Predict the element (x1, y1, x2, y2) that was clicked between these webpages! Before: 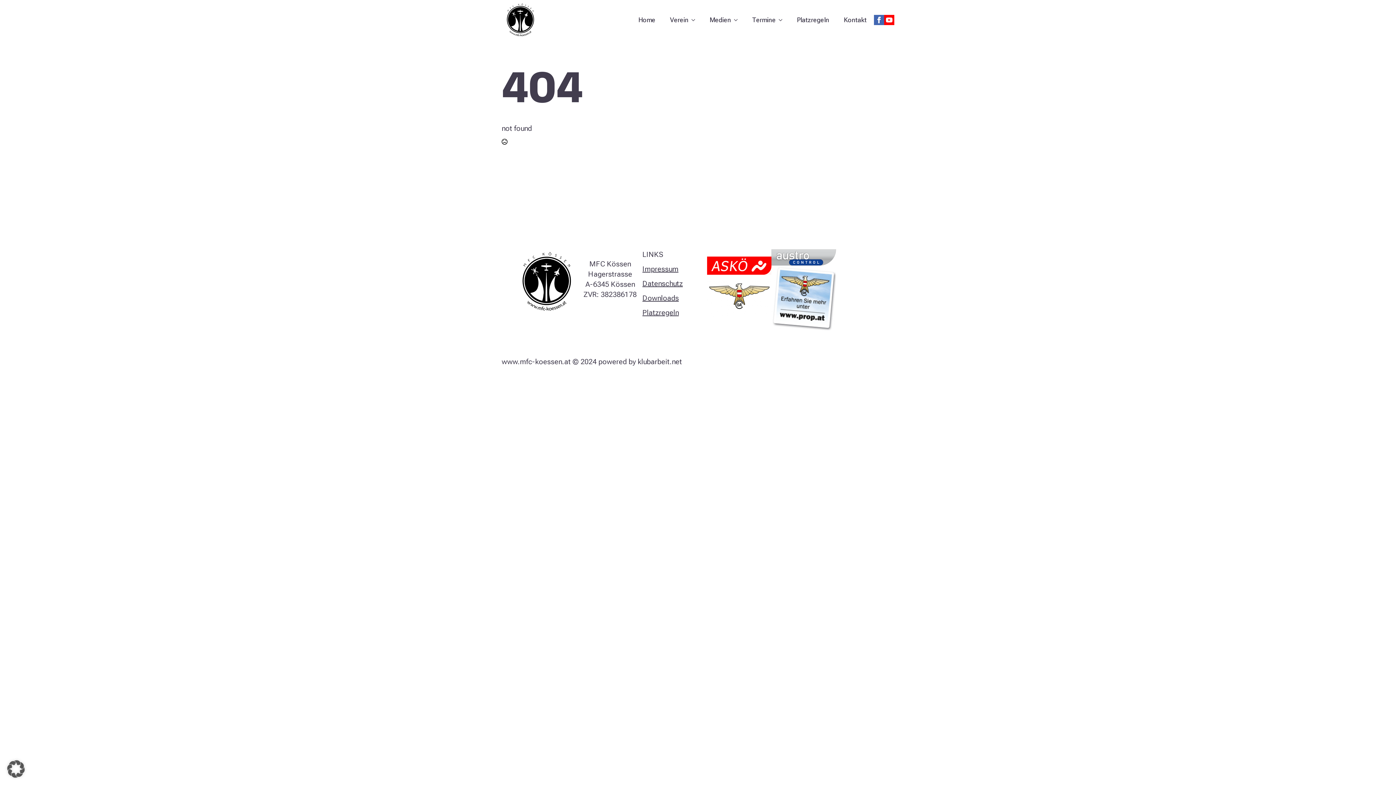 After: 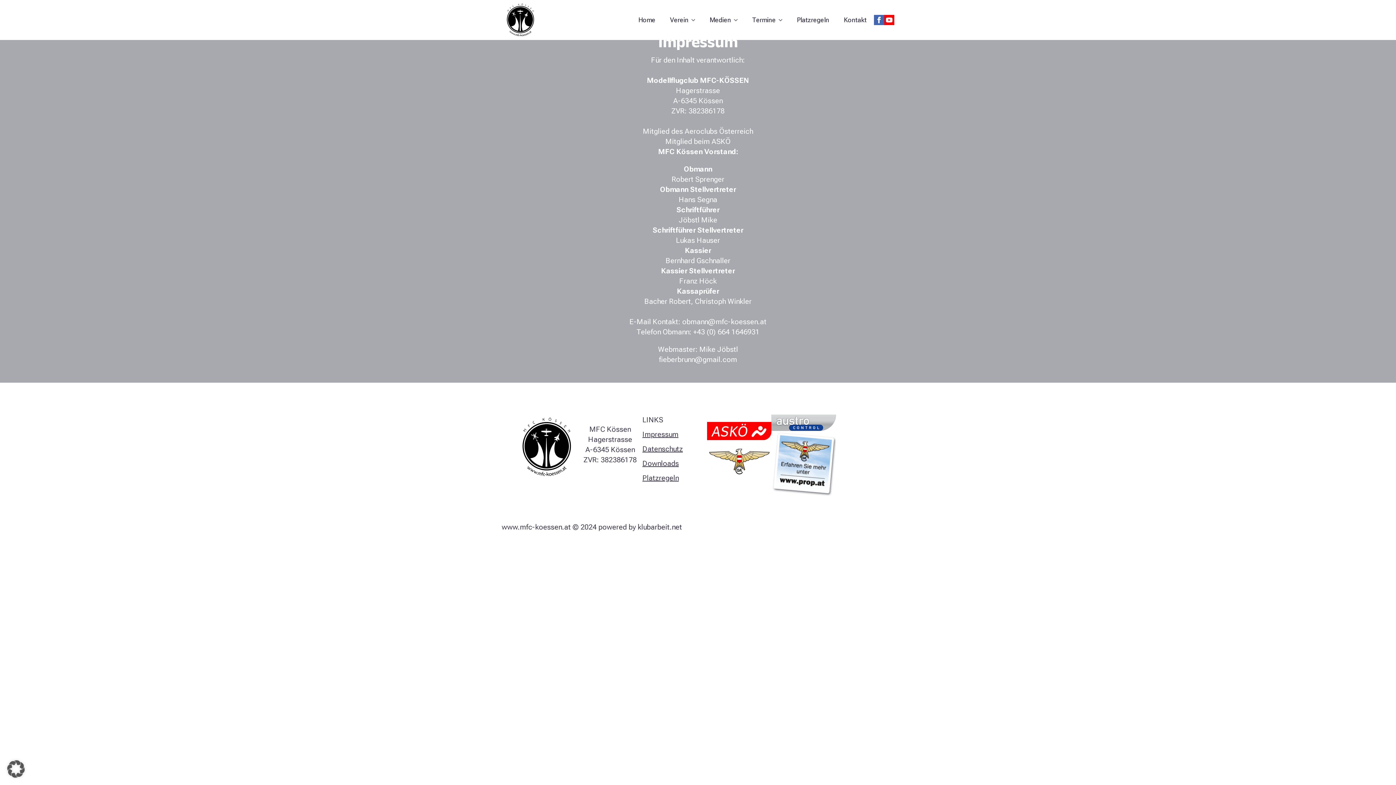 Action: label: Impressum bbox: (642, 264, 678, 274)